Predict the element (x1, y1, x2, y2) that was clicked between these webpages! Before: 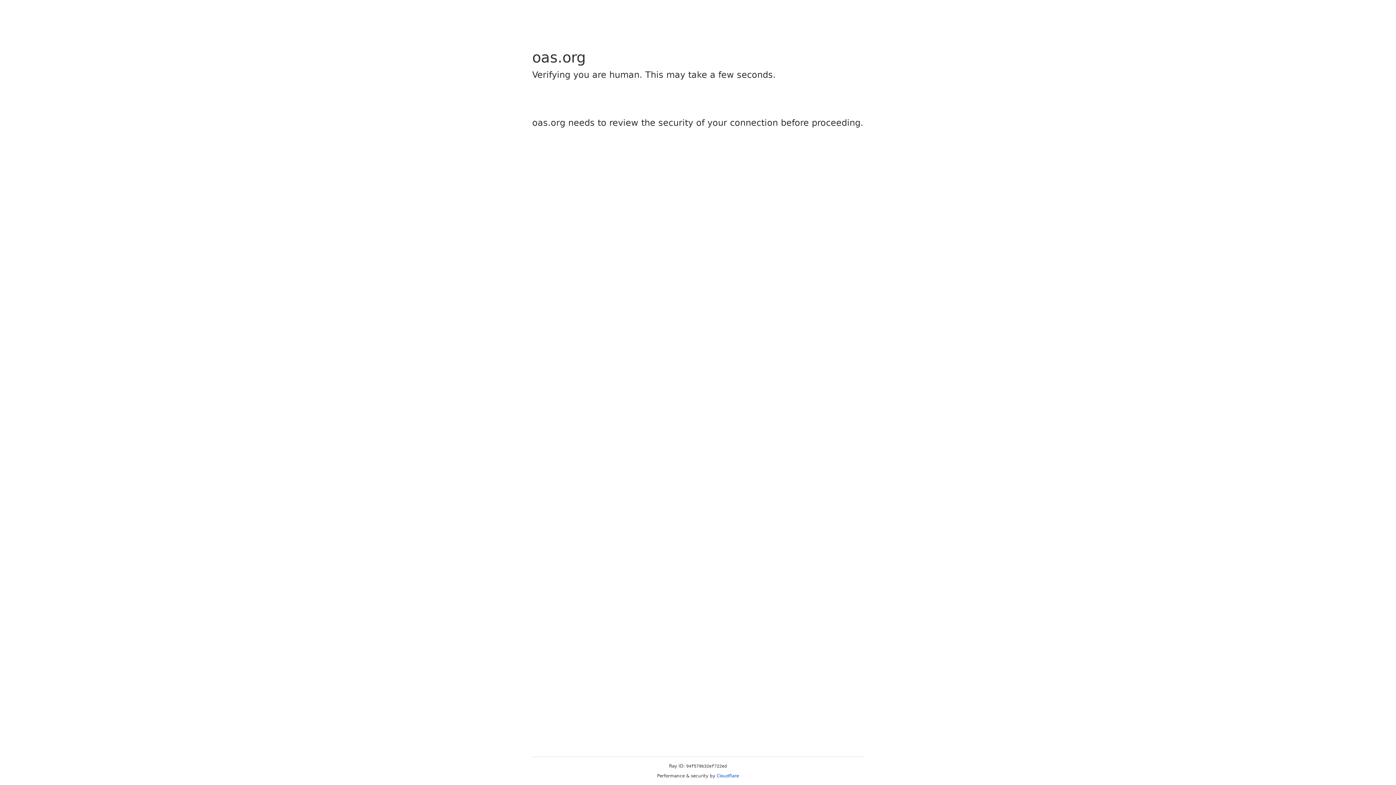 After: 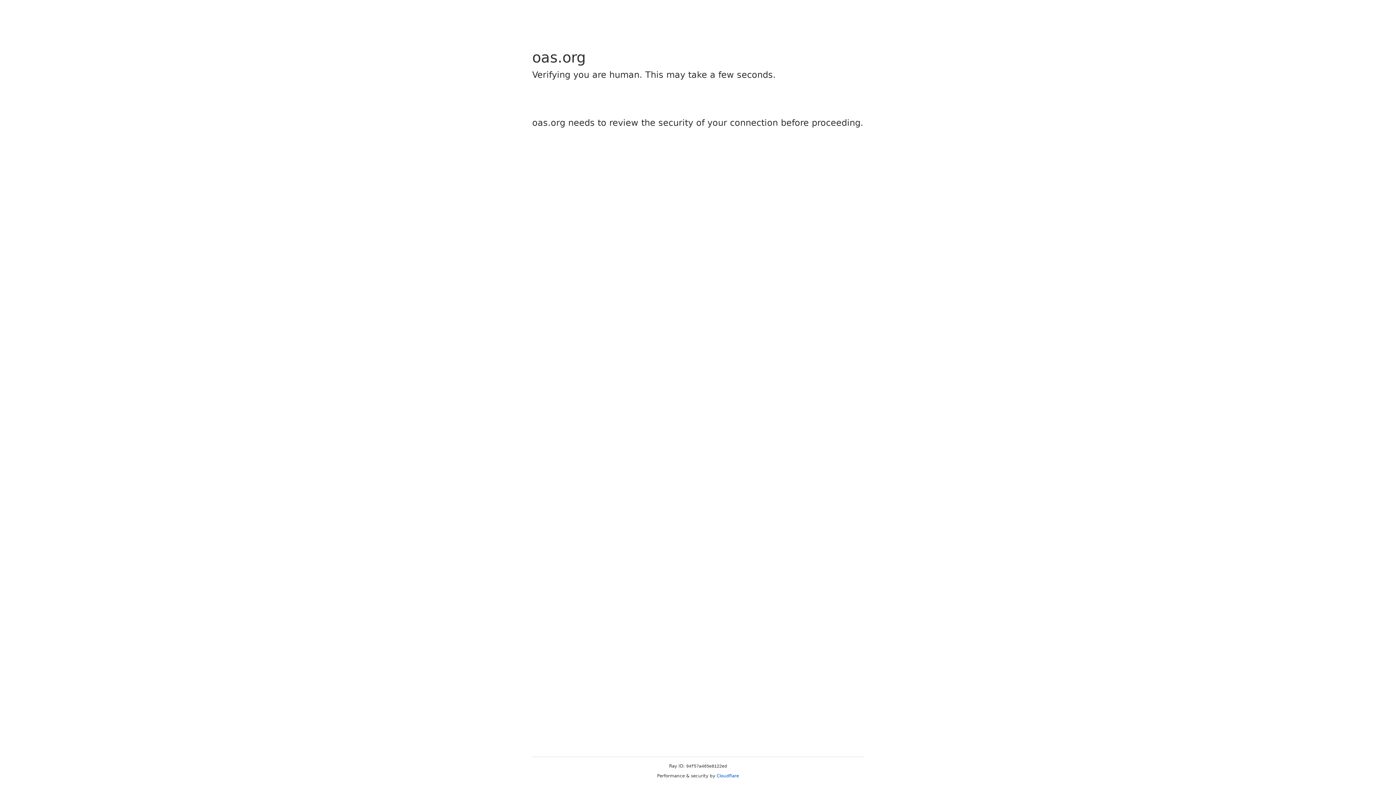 Action: bbox: (716, 773, 739, 778) label: Cloudflare